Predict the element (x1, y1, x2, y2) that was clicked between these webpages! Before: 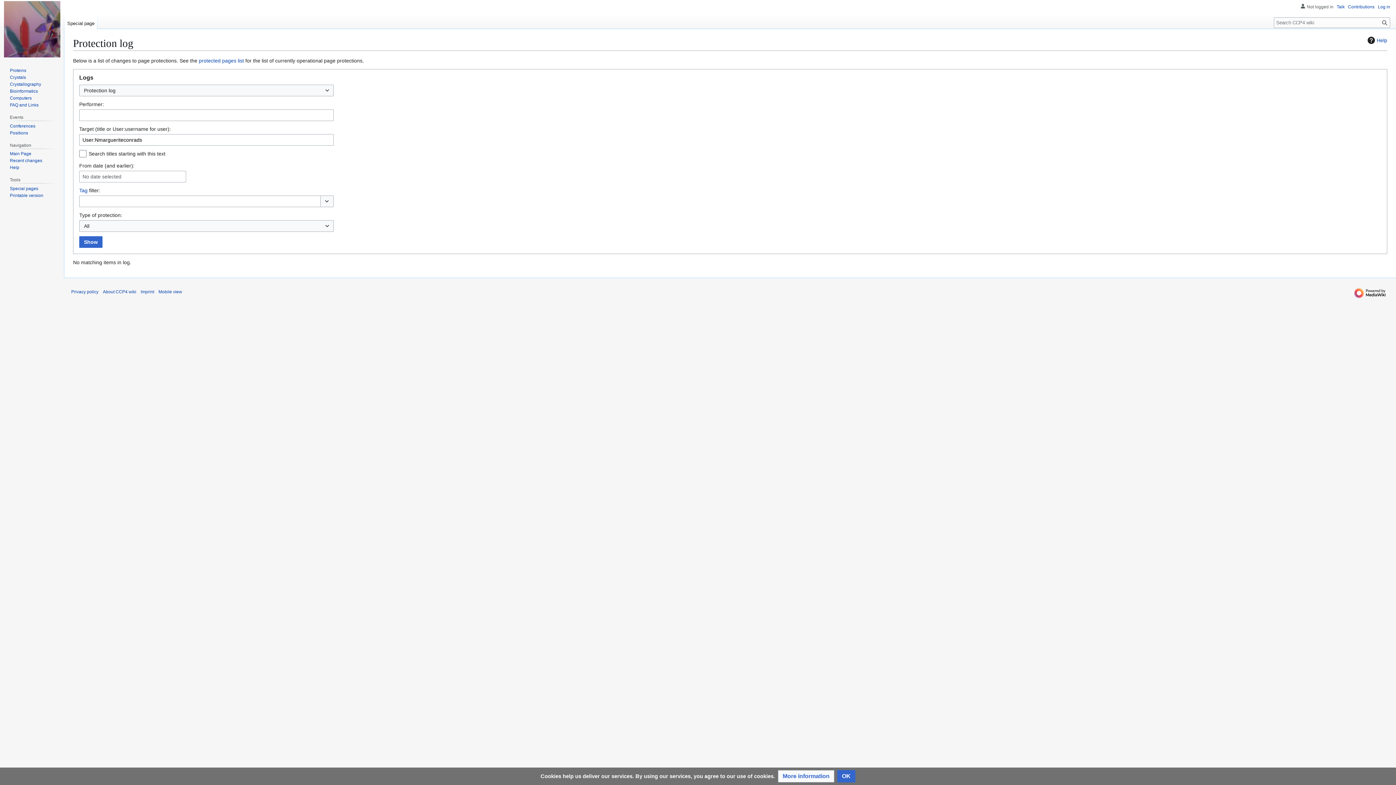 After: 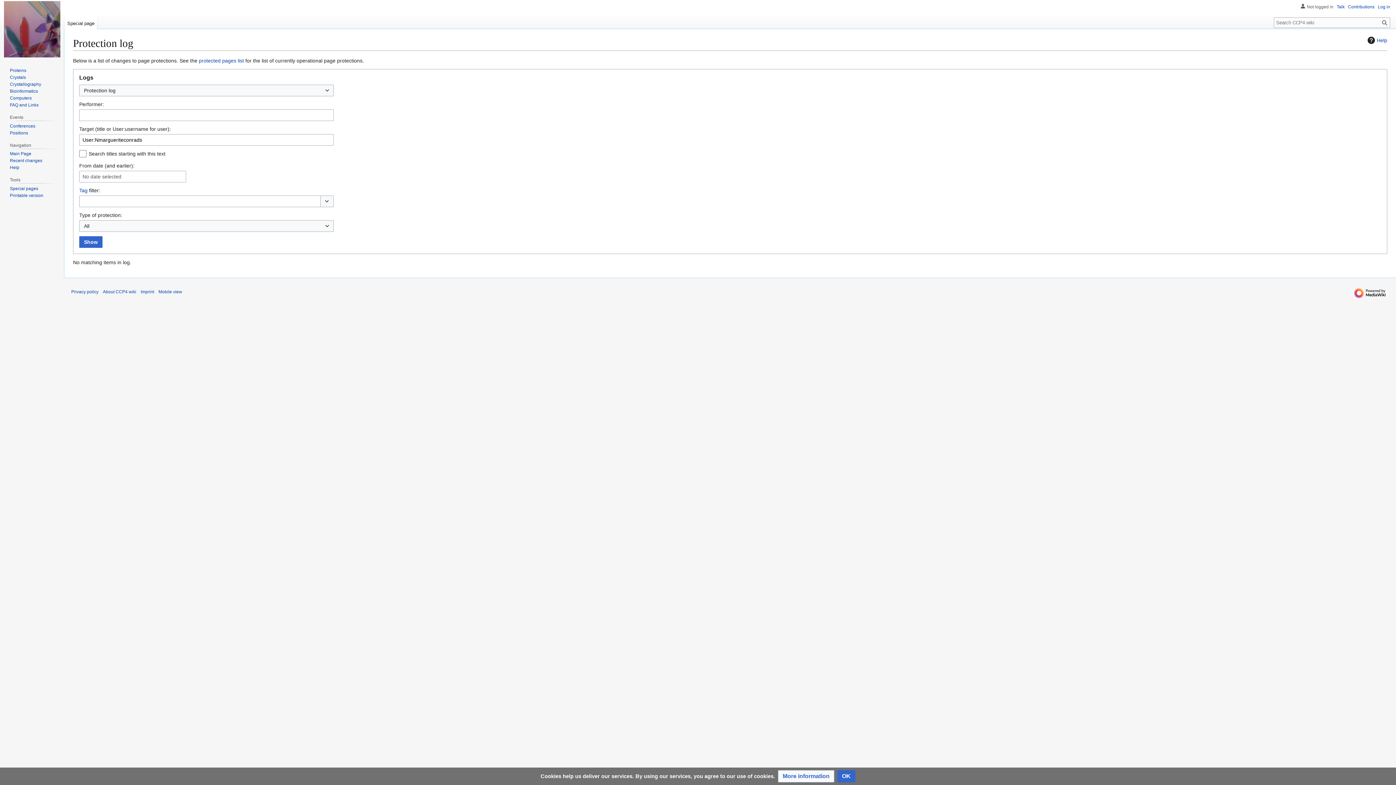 Action: bbox: (64, 14, 97, 29) label: Special page